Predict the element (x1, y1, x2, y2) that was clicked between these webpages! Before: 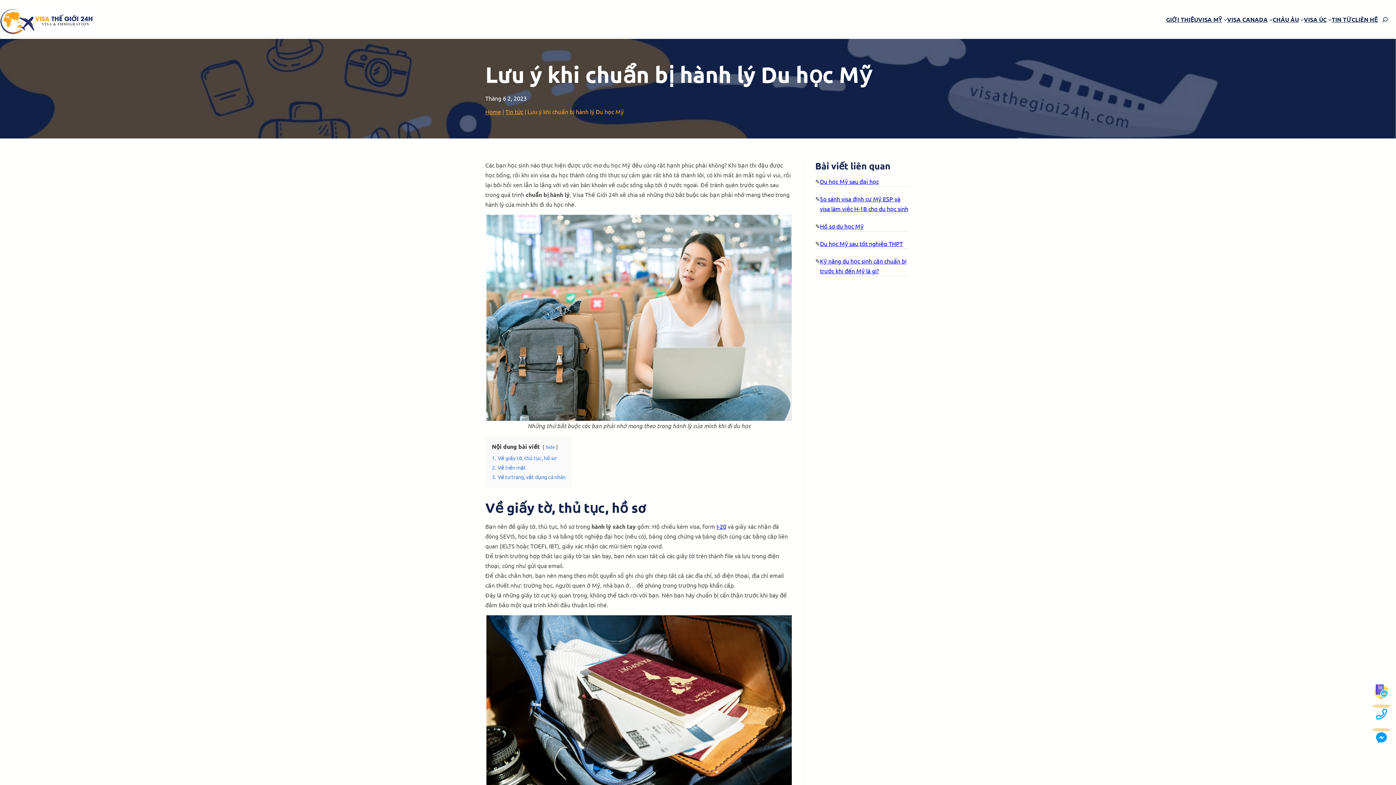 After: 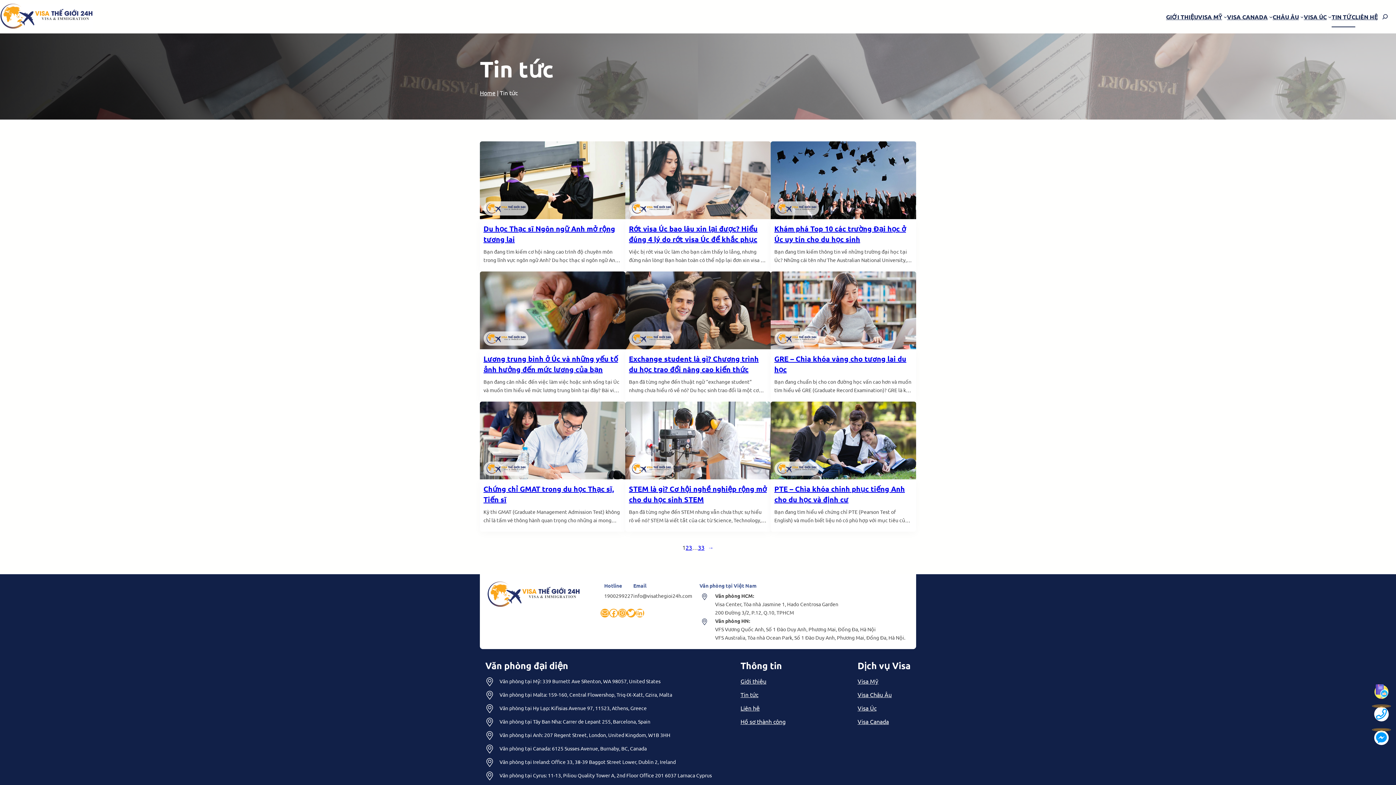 Action: label: TIN TỨC bbox: (1332, 10, 1355, 28)